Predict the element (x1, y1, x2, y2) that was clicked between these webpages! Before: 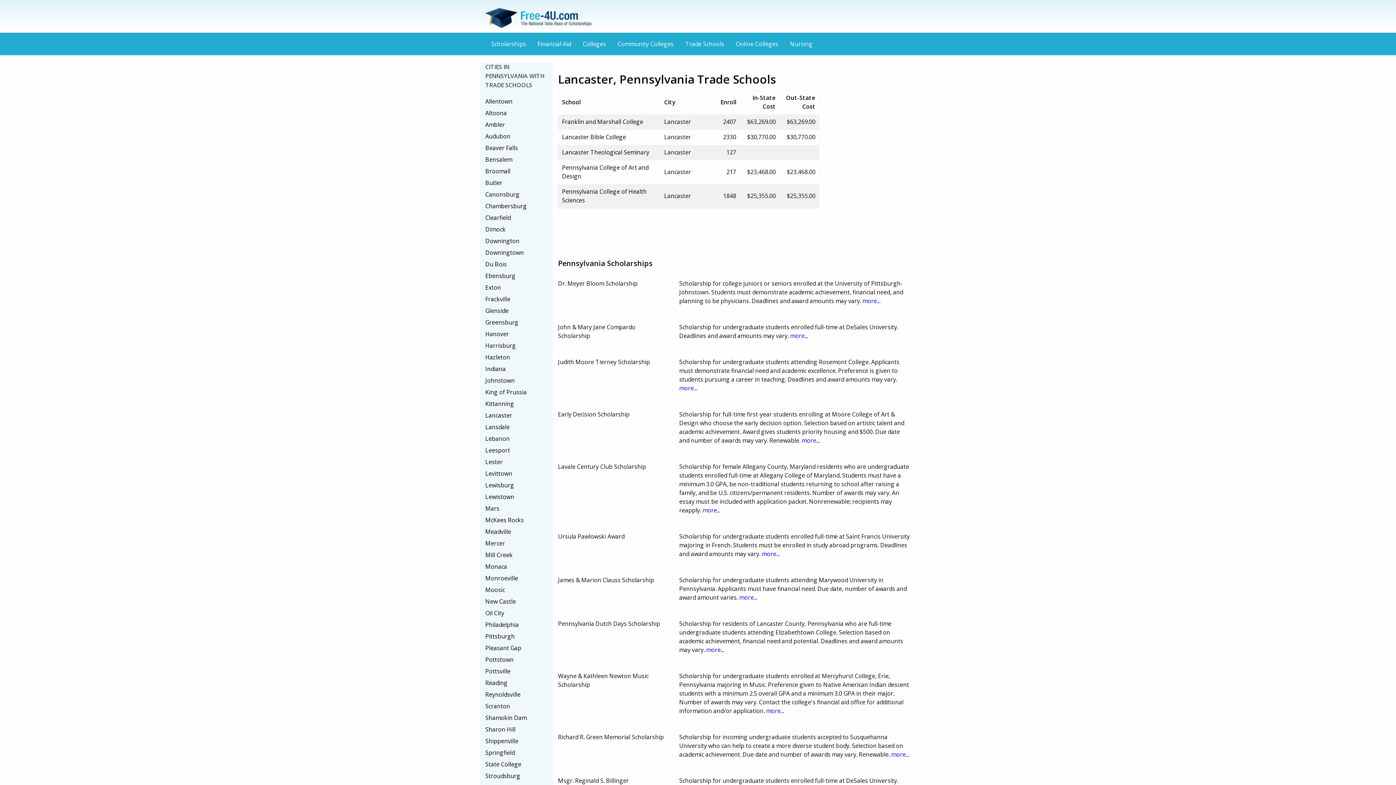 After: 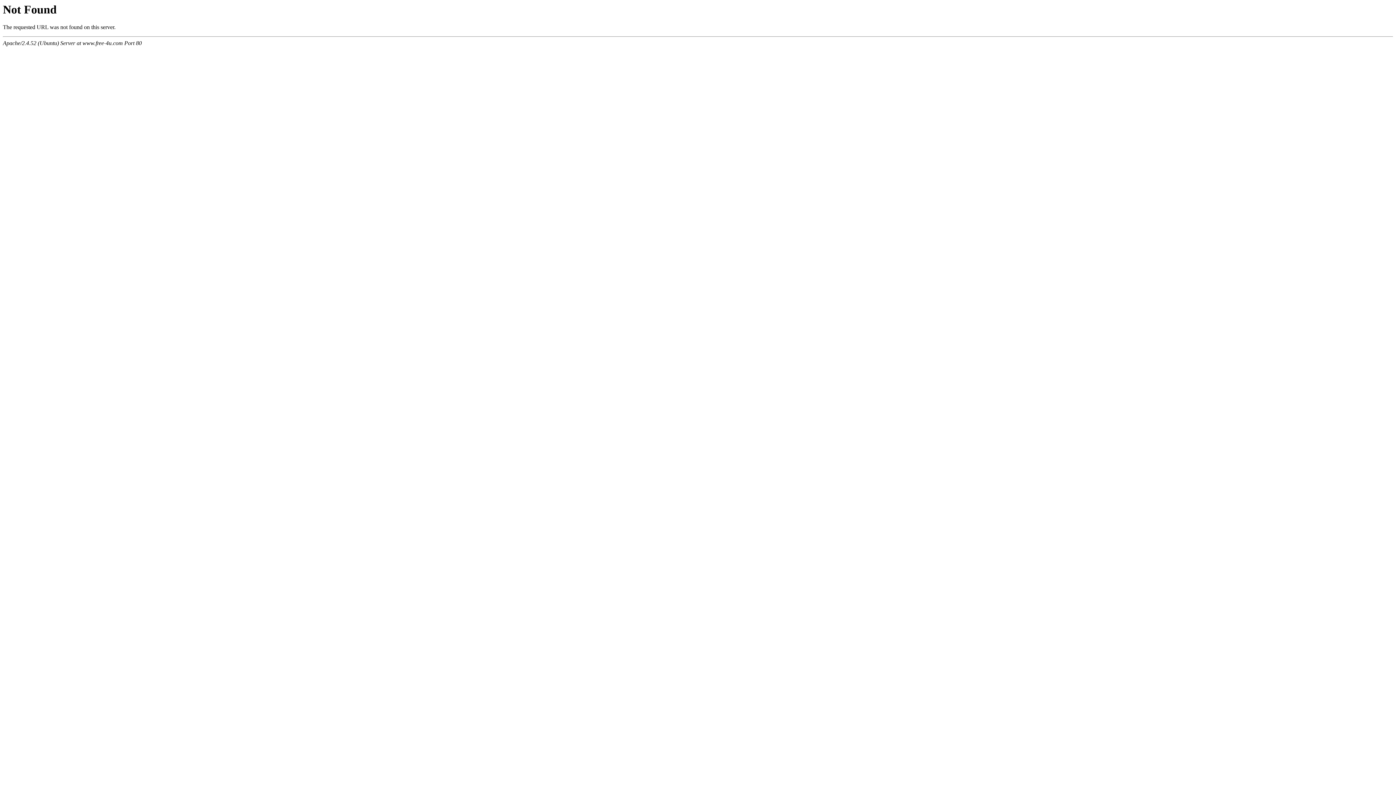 Action: label: Harrisburg bbox: (485, 340, 547, 351)